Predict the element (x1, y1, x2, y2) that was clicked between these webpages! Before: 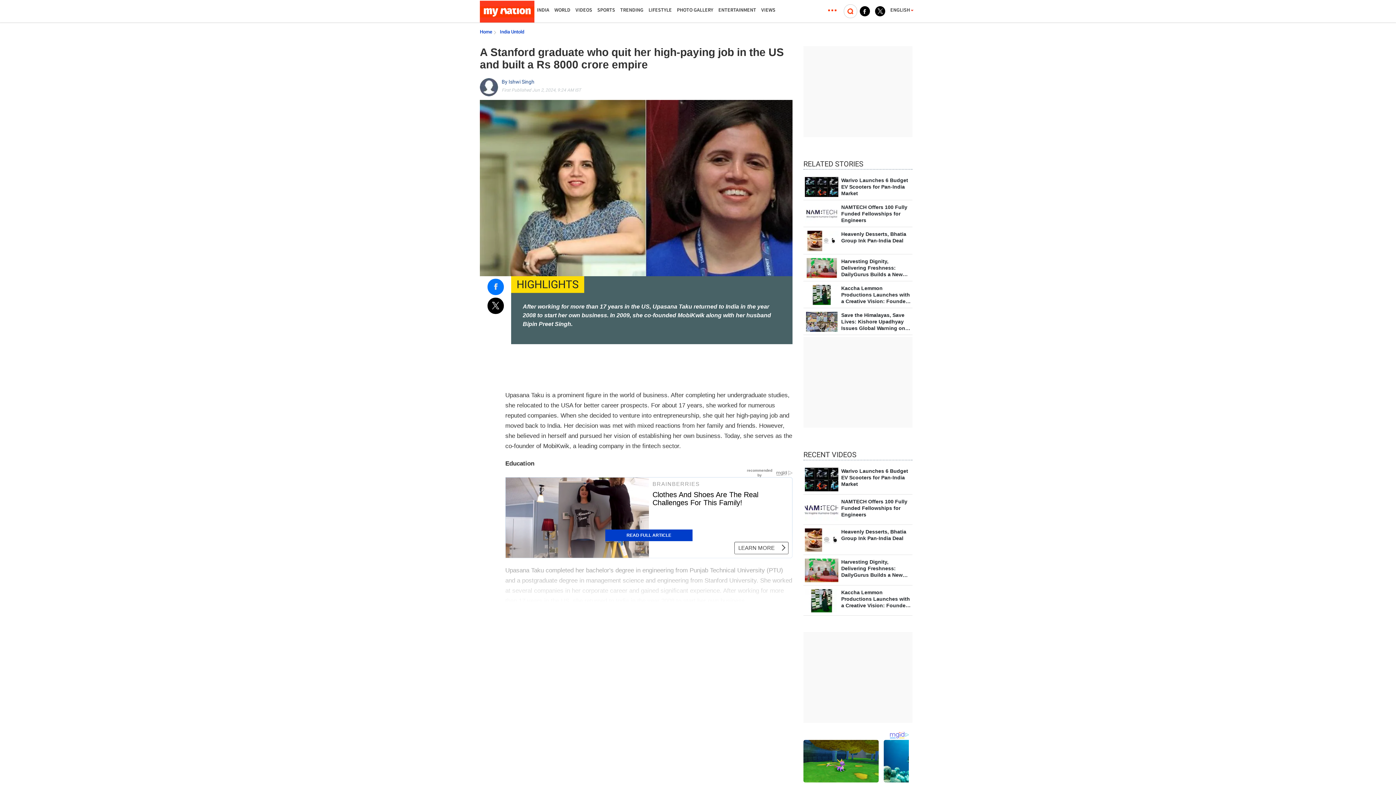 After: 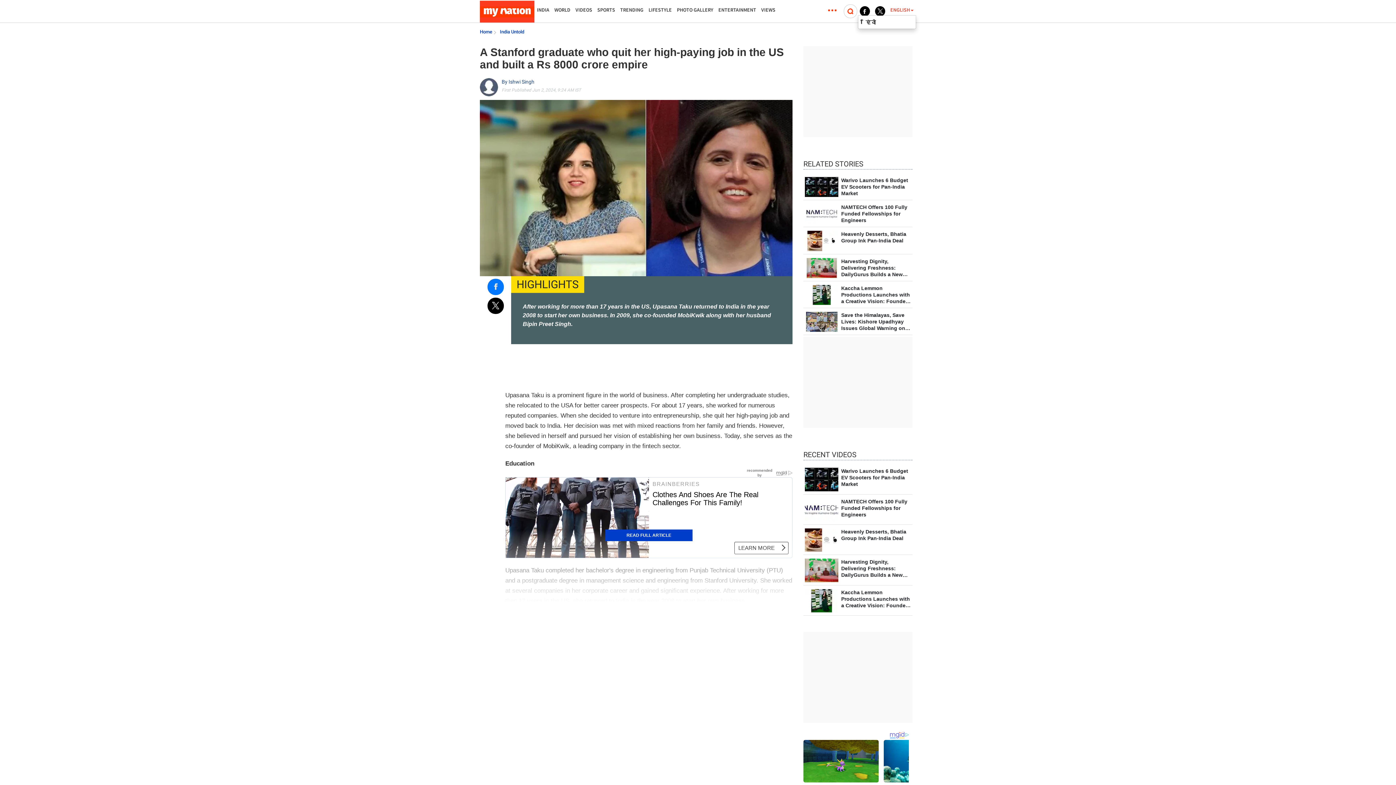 Action: label: ENGLISH bbox: (889, 2, 914, 17)